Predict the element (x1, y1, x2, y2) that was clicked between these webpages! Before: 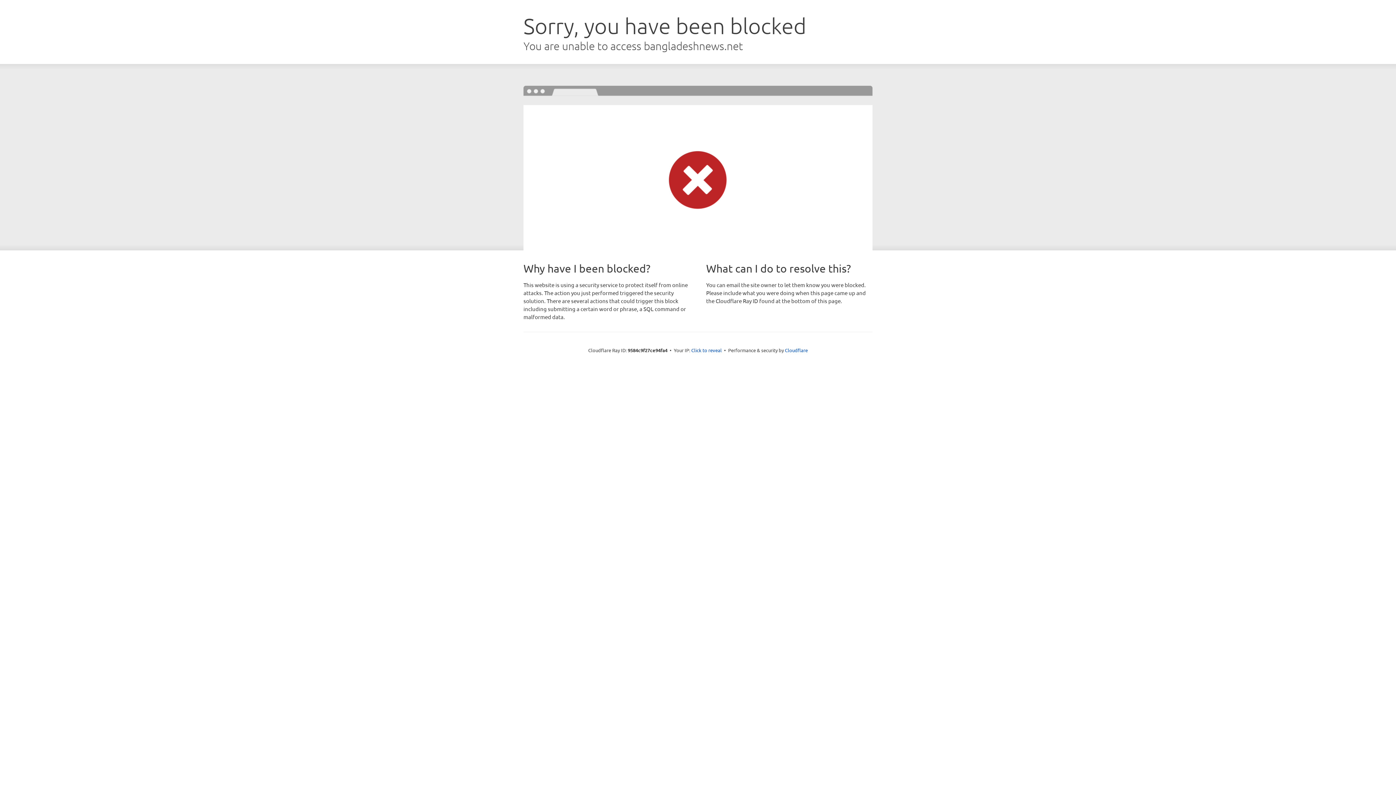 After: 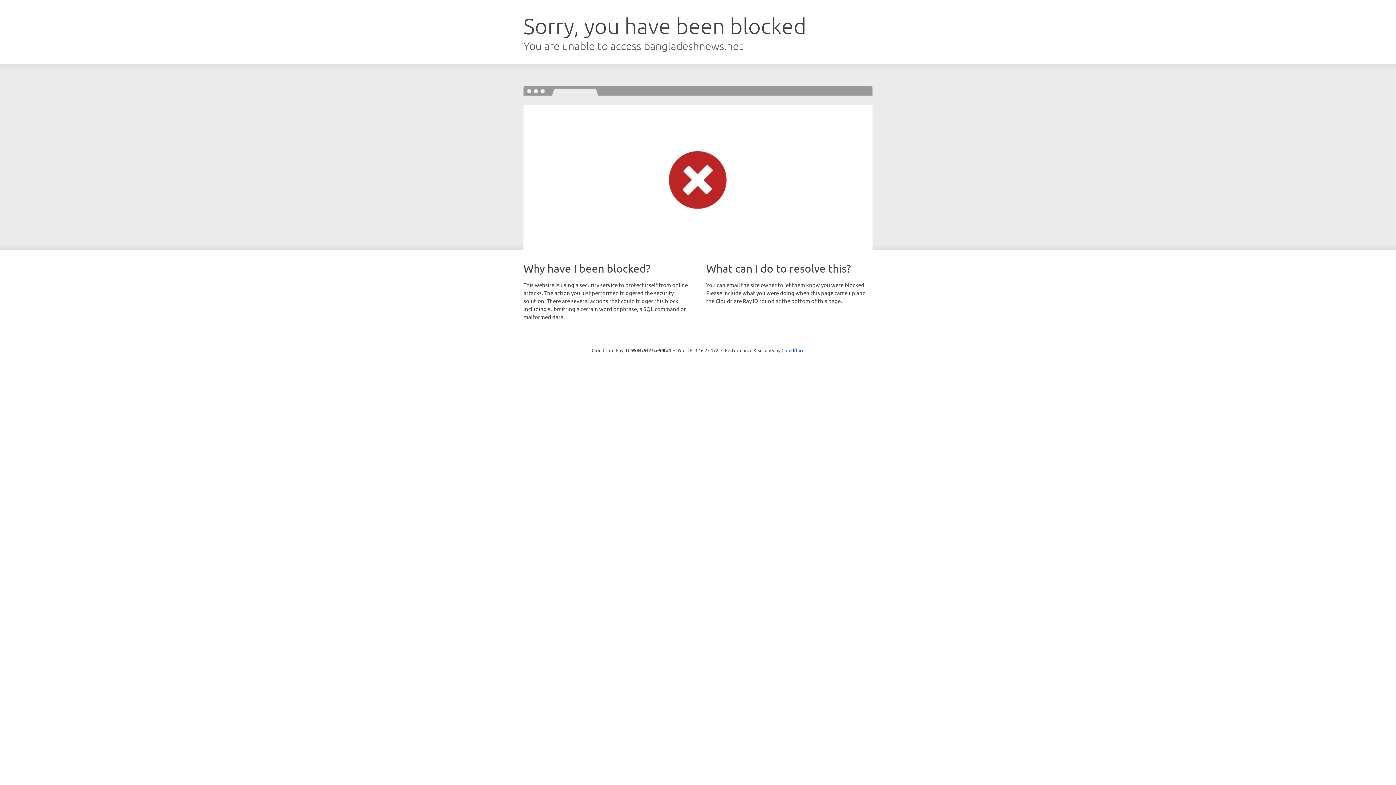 Action: bbox: (691, 346, 722, 353) label: Click to reveal